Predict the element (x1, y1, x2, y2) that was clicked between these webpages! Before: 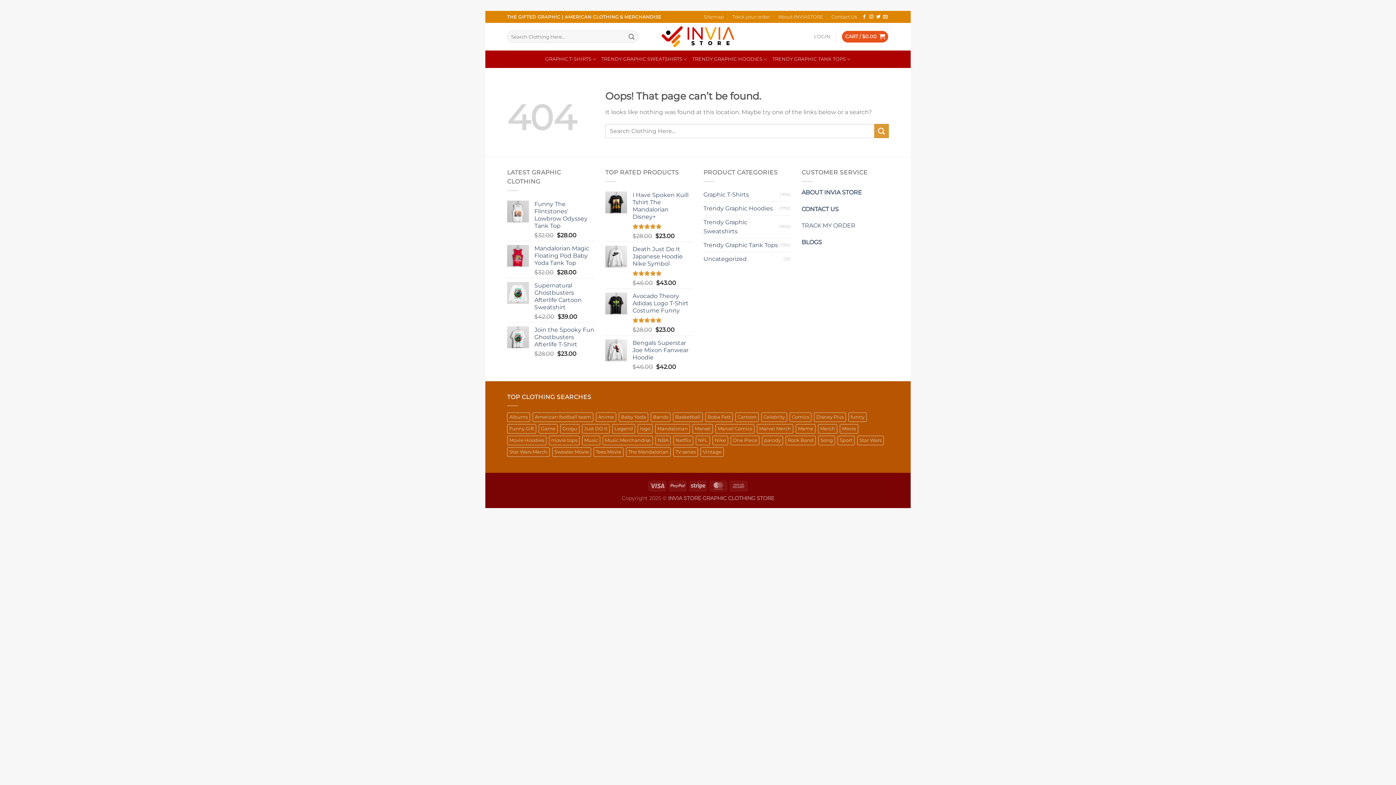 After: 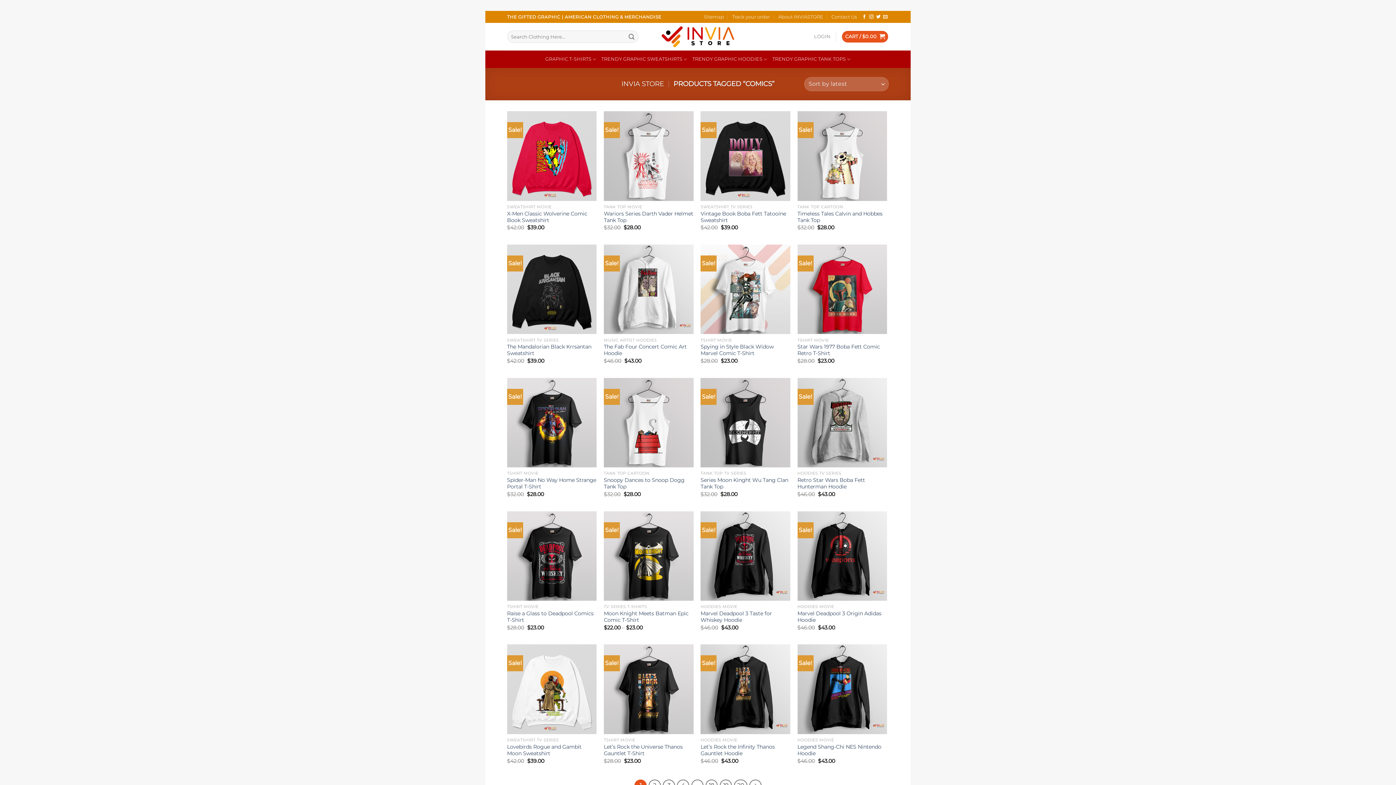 Action: label: Comics (394 products) bbox: (789, 412, 811, 422)